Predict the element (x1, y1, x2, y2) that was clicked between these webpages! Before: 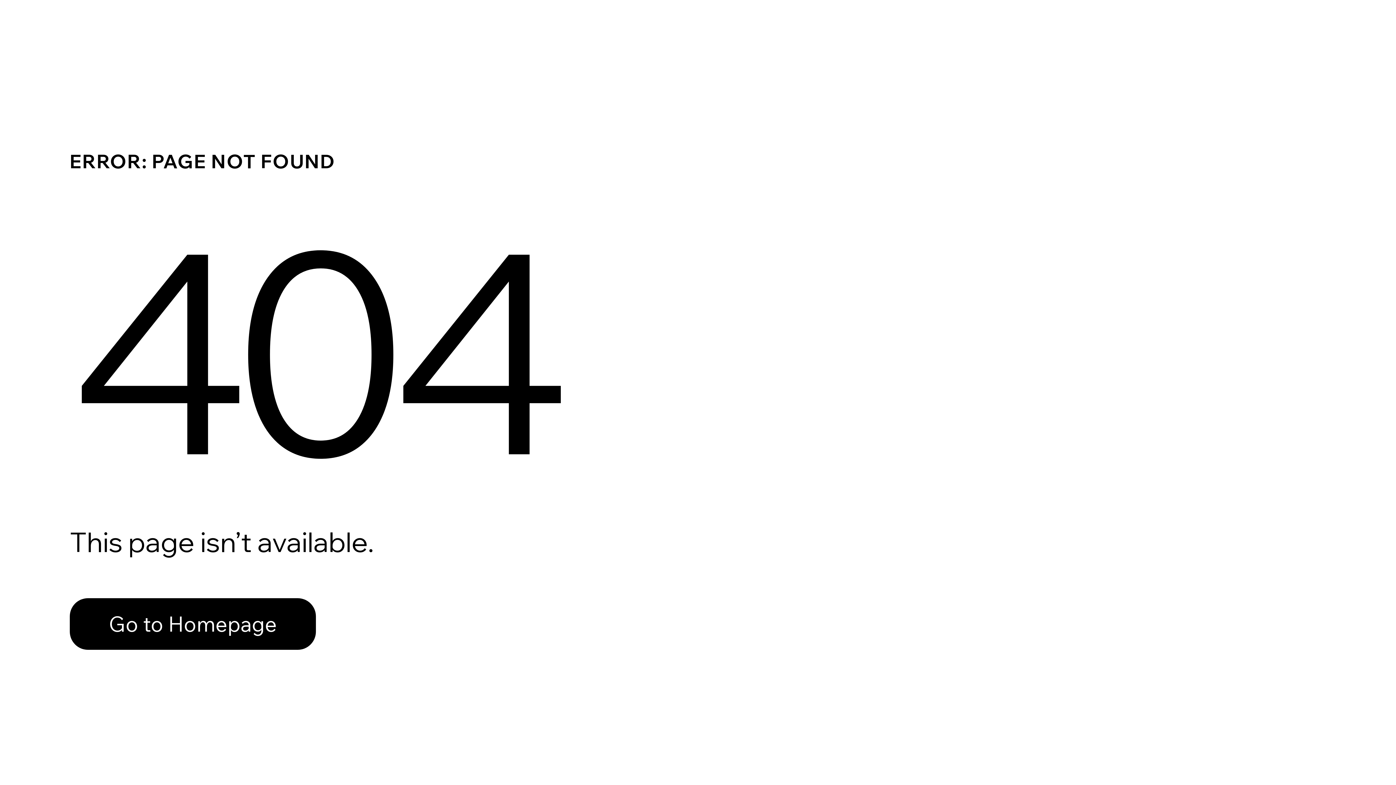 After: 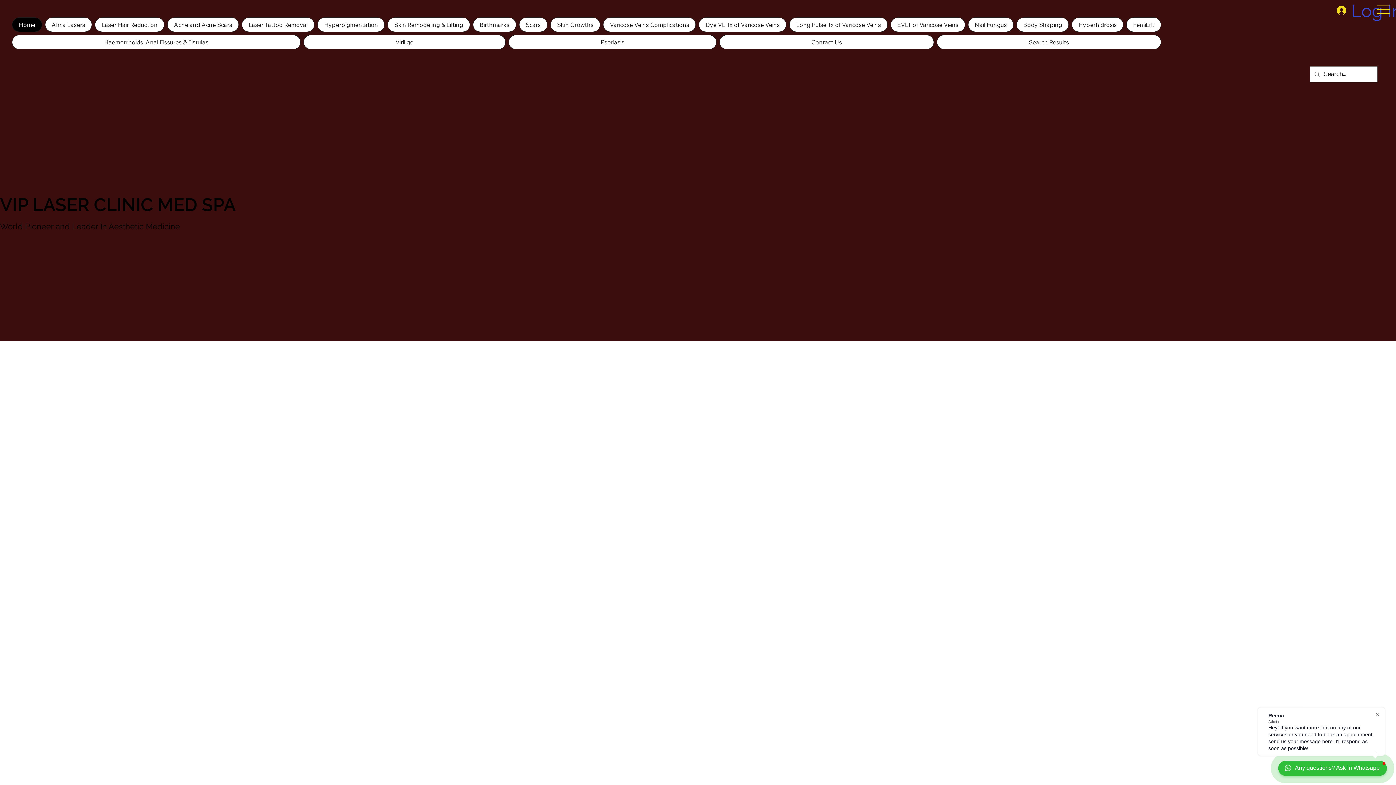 Action: bbox: (69, 598, 316, 650) label: Go to Homepage